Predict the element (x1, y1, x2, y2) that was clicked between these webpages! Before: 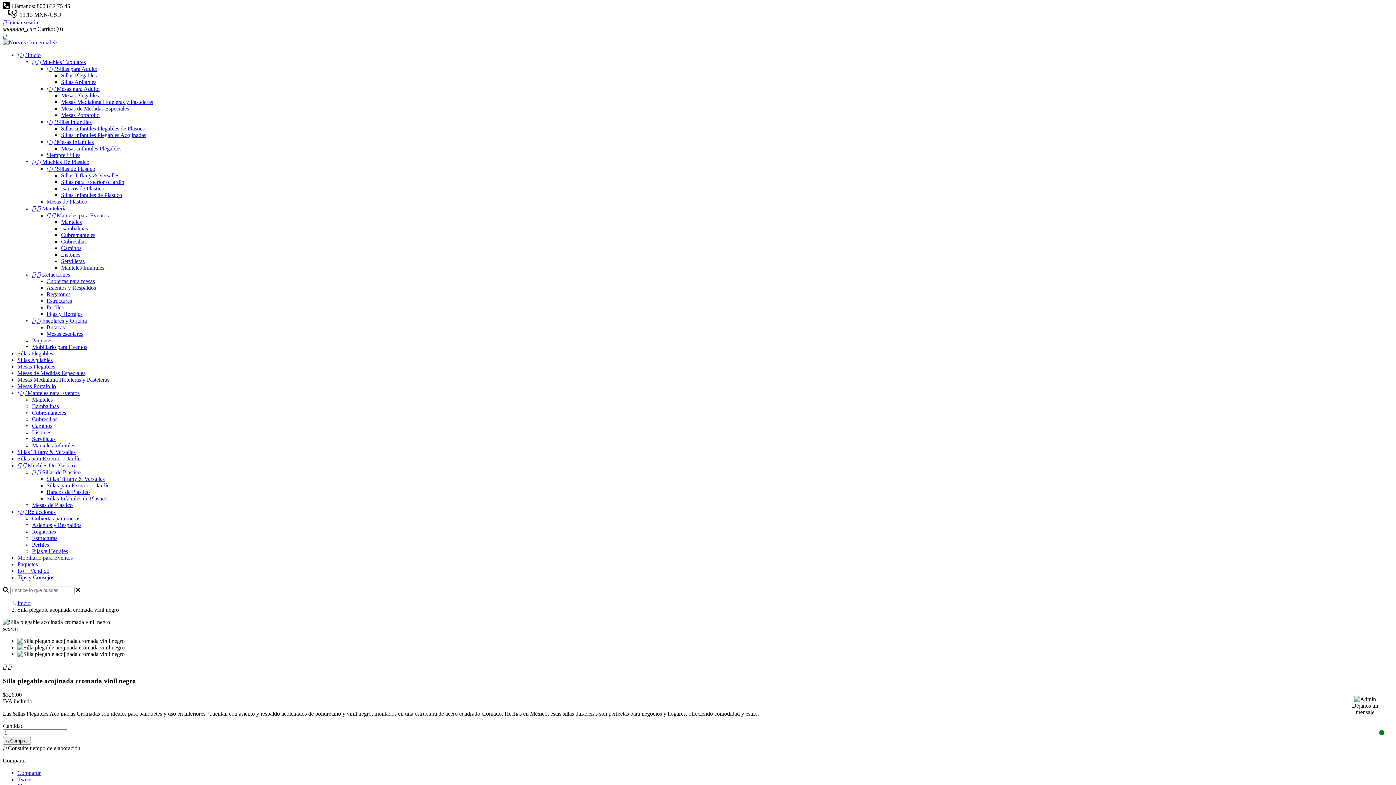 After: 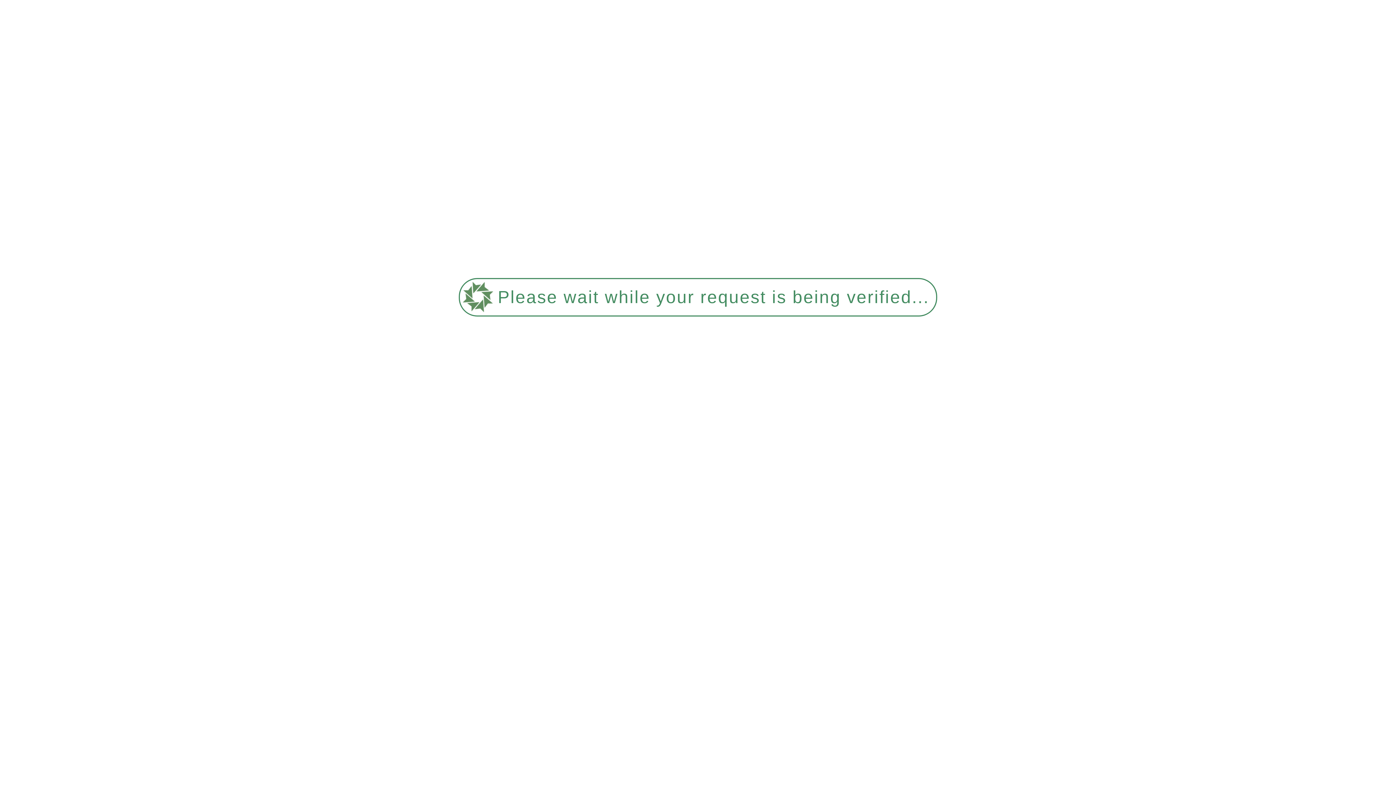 Action: label: Sillas para Exterior o Jardín bbox: (61, 178, 124, 185)